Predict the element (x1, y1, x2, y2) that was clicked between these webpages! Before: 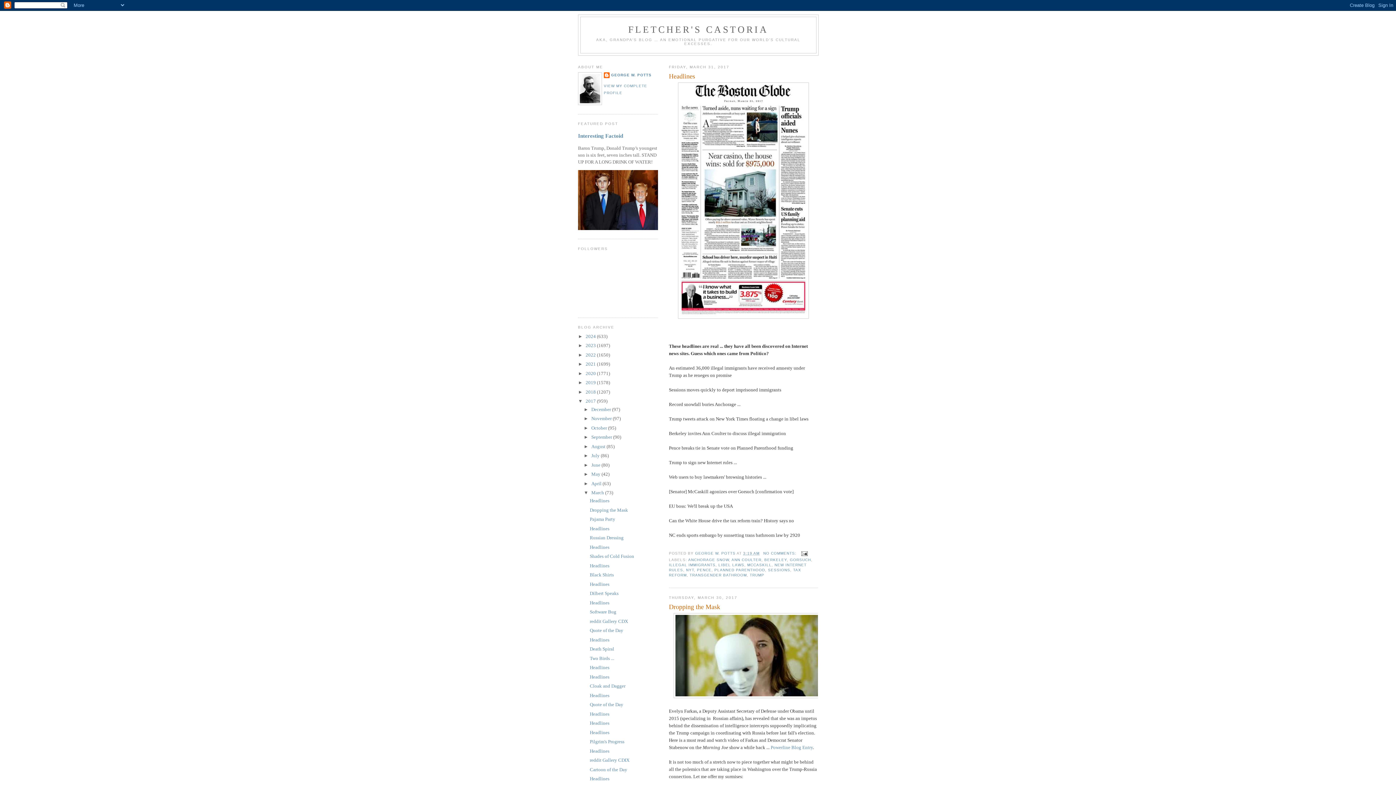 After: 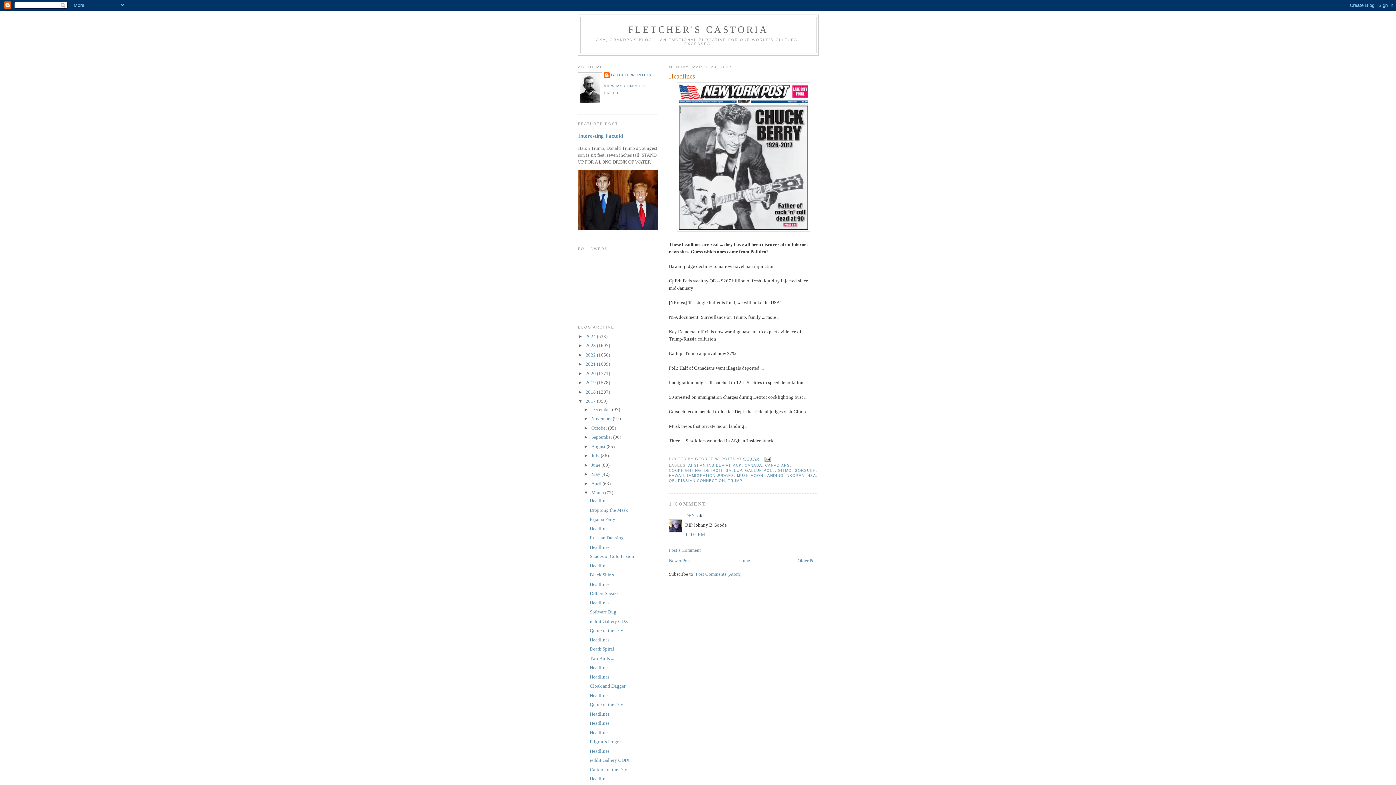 Action: label: Headlines bbox: (589, 730, 609, 735)